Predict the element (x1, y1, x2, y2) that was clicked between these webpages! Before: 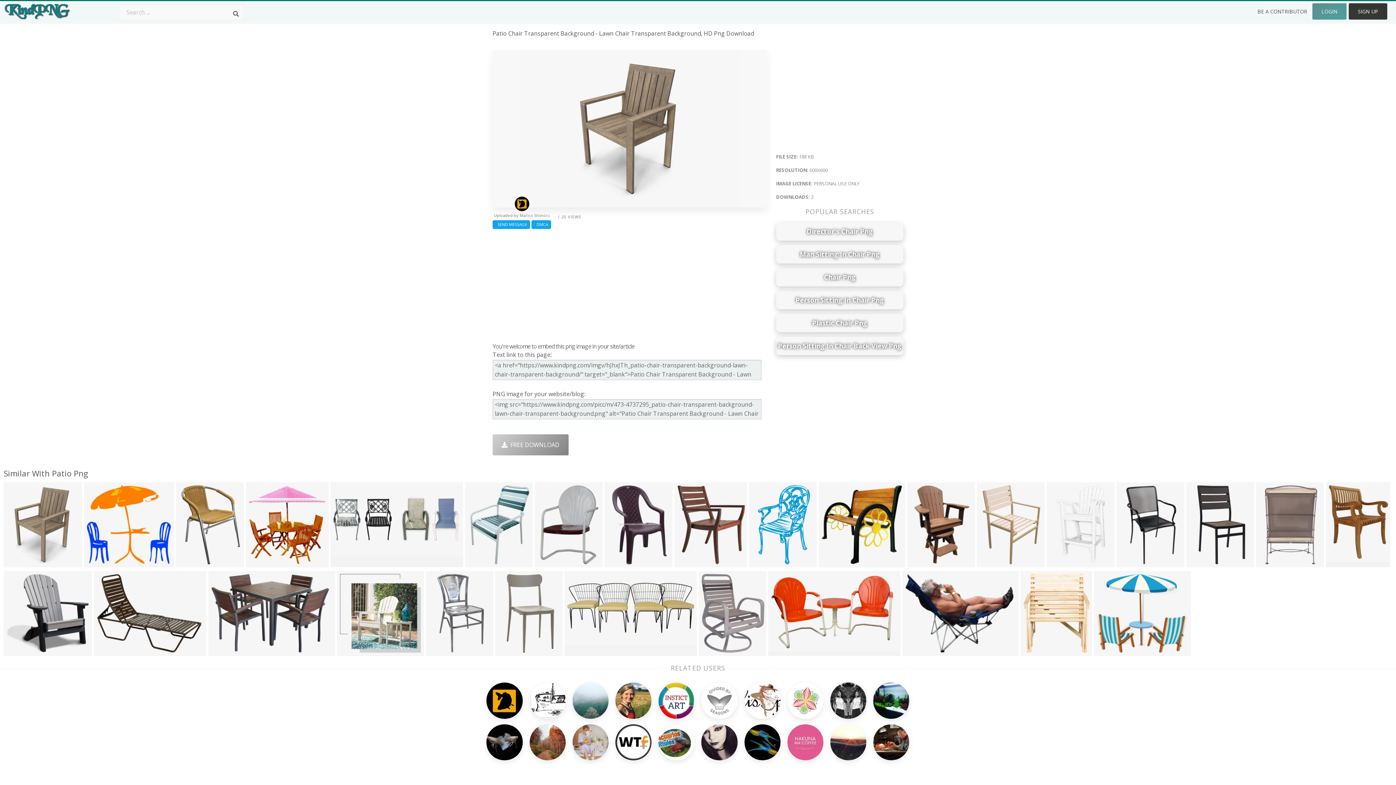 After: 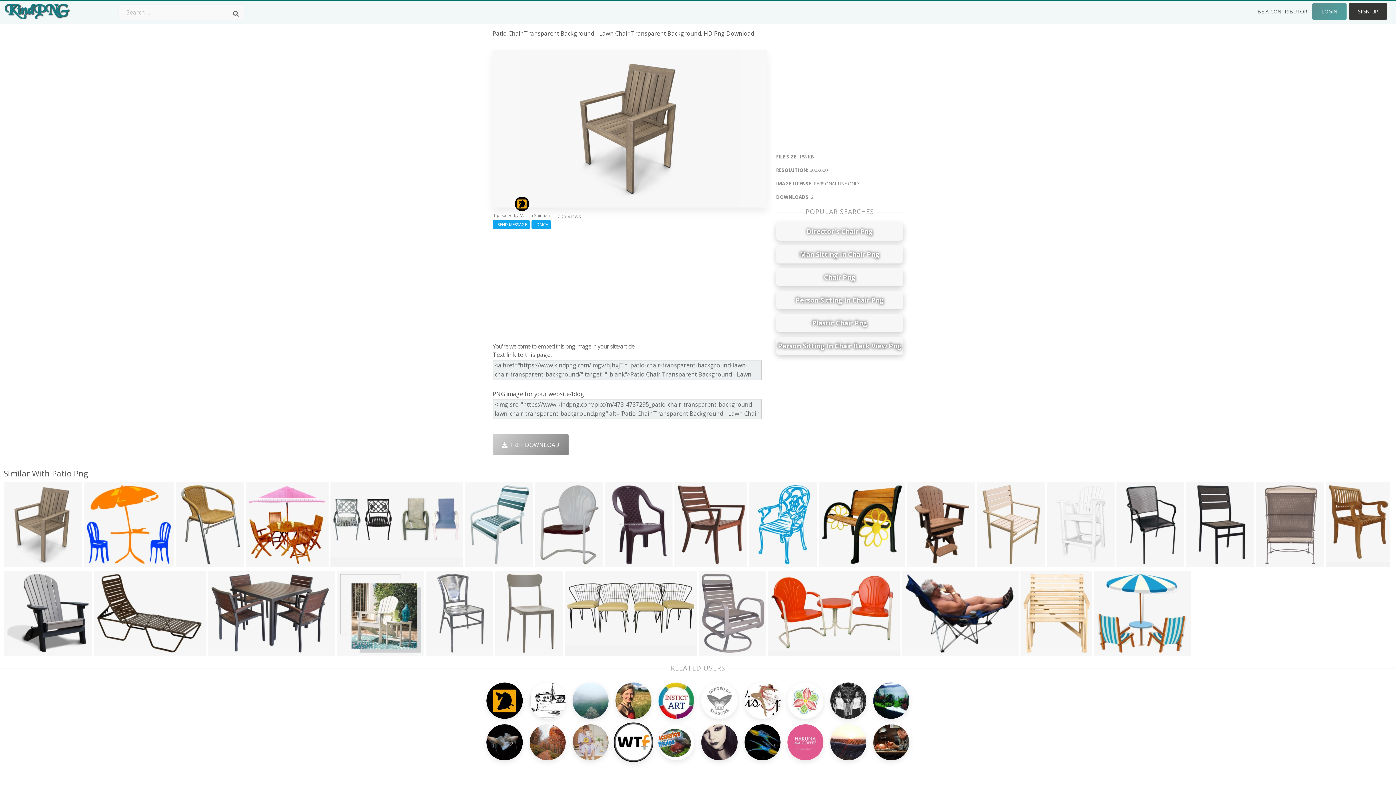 Action: label: 
 bbox: (615, 724, 651, 760)